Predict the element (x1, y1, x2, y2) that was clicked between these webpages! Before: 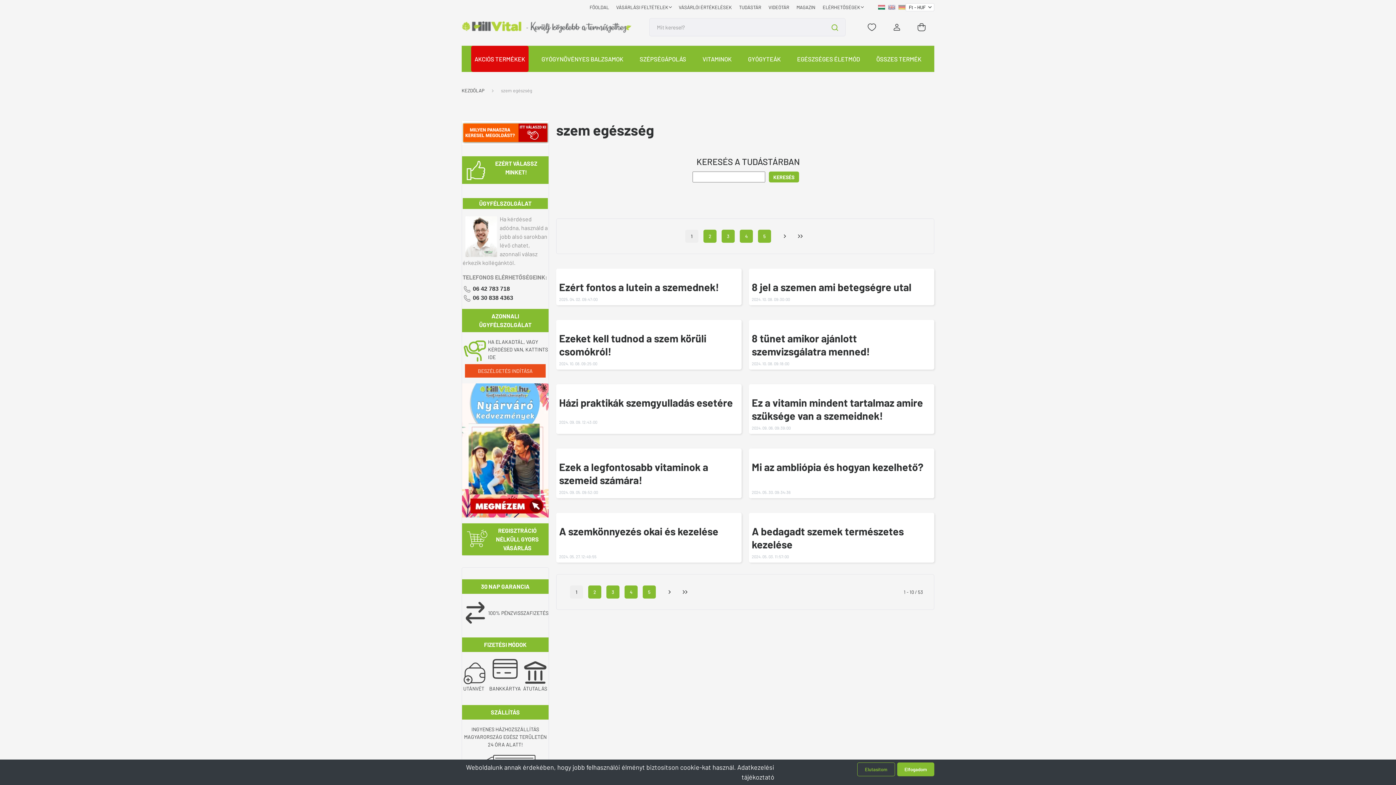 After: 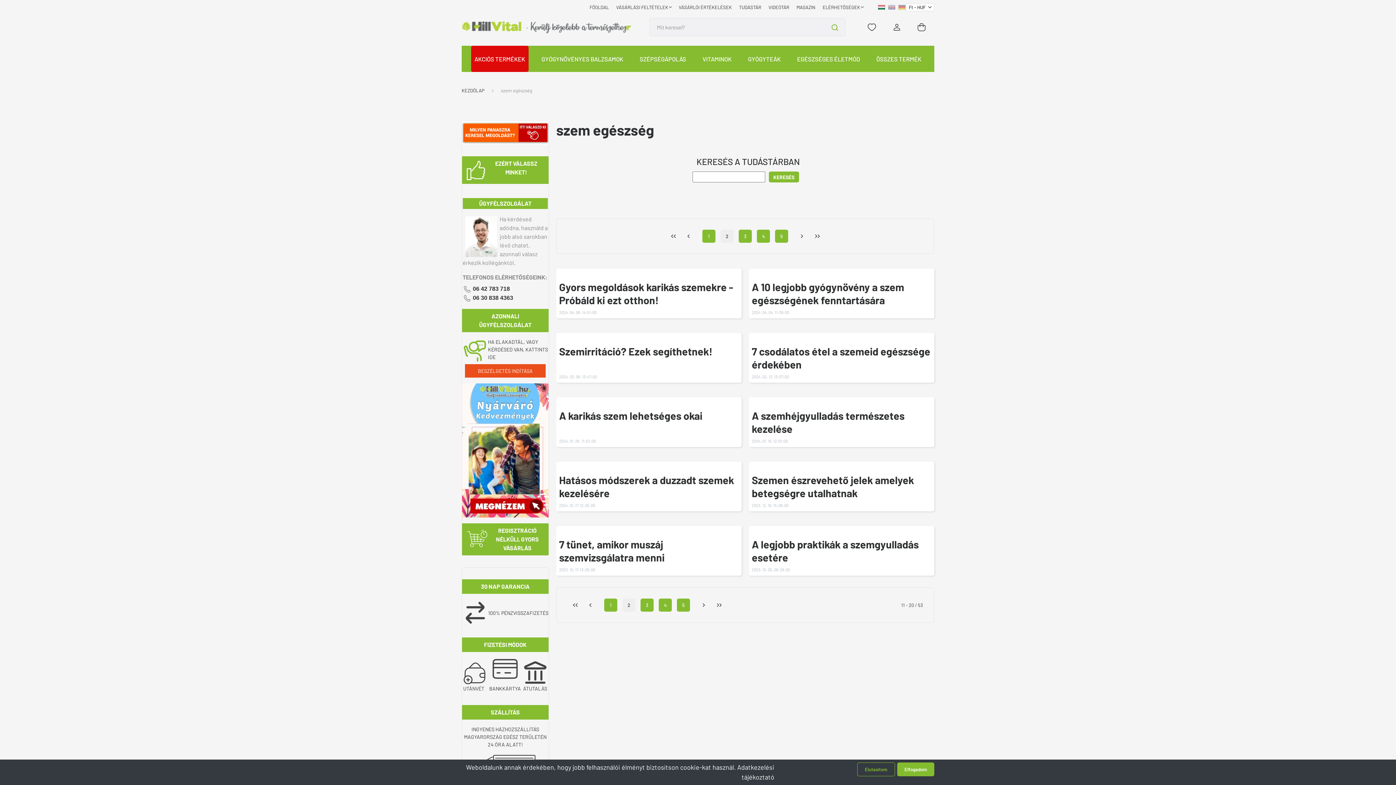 Action: bbox: (663, 585, 676, 598)